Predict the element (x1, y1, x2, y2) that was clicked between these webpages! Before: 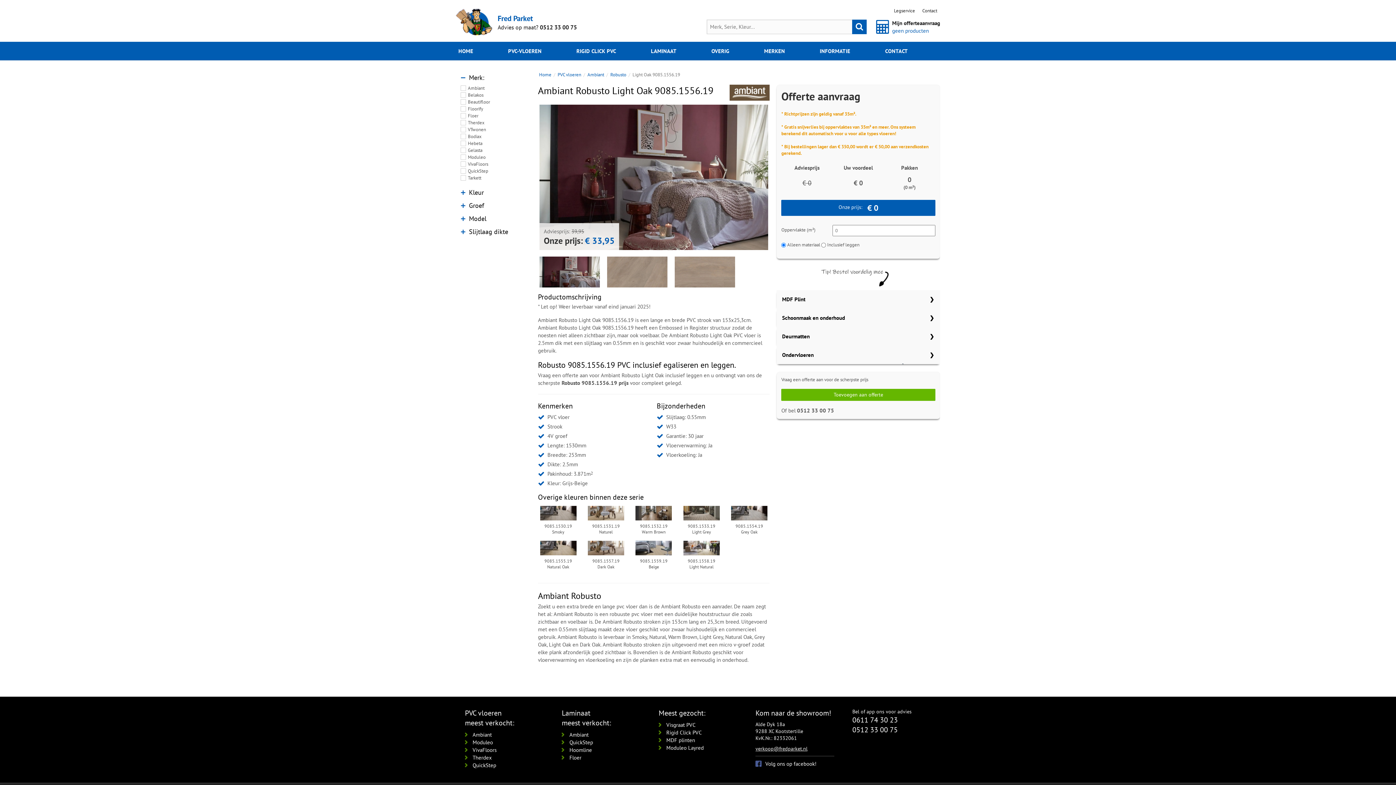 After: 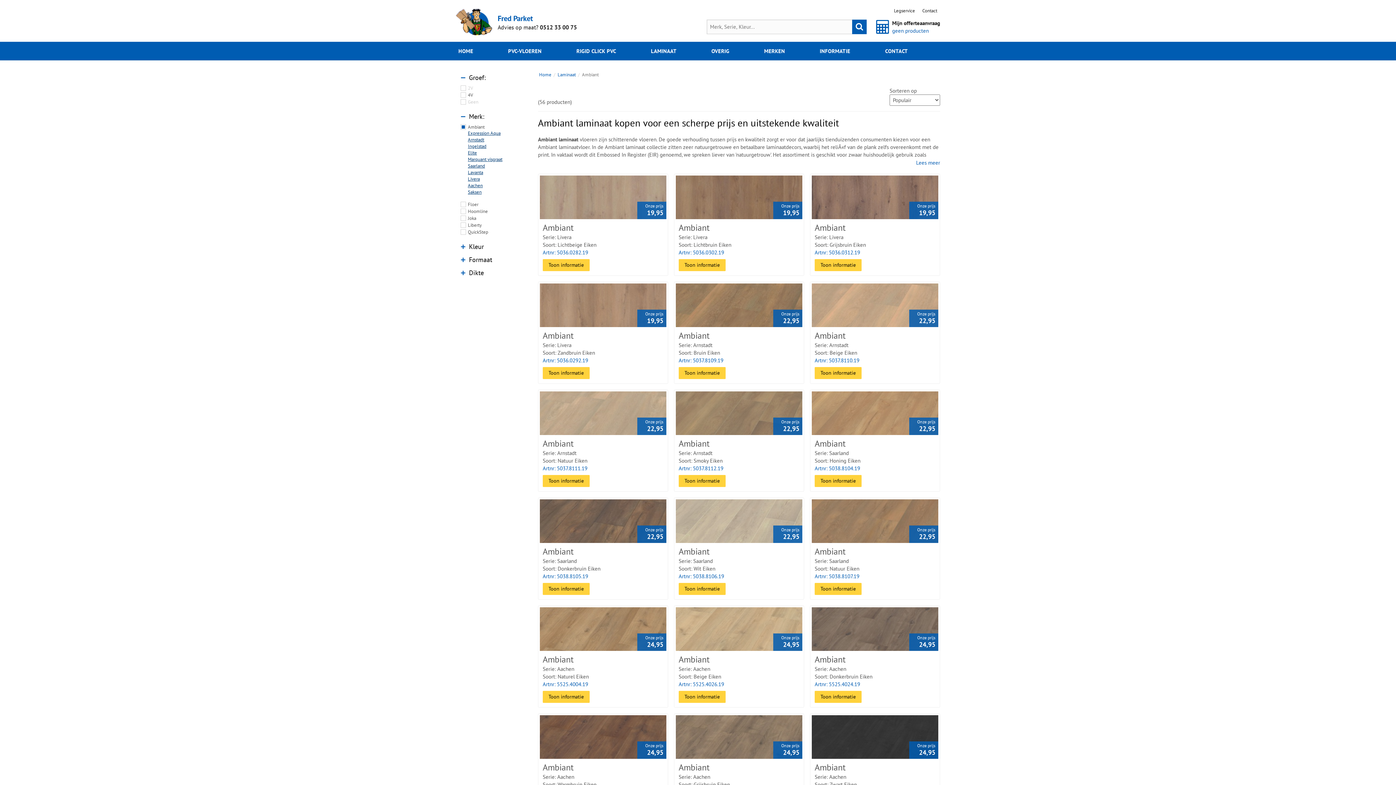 Action: label: Ambiant bbox: (569, 731, 588, 738)